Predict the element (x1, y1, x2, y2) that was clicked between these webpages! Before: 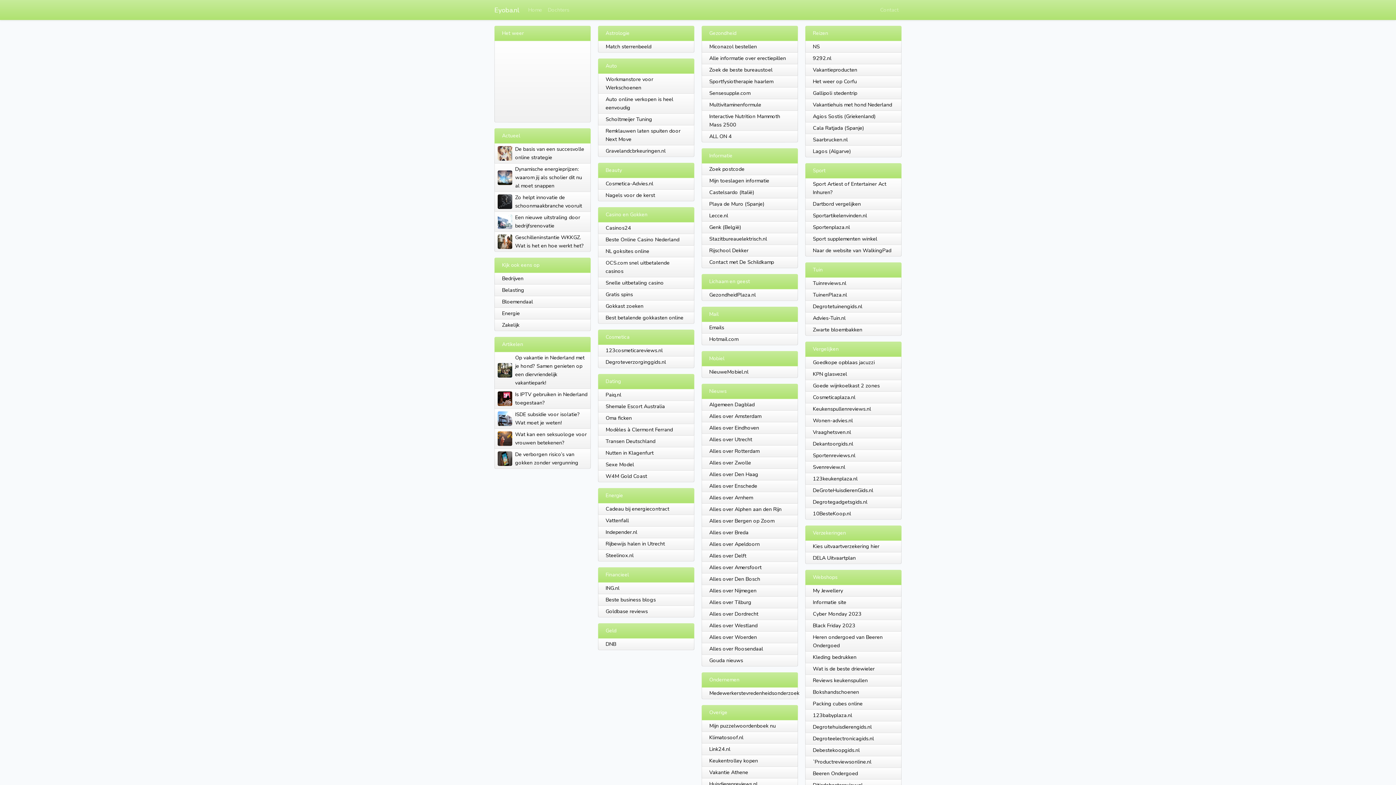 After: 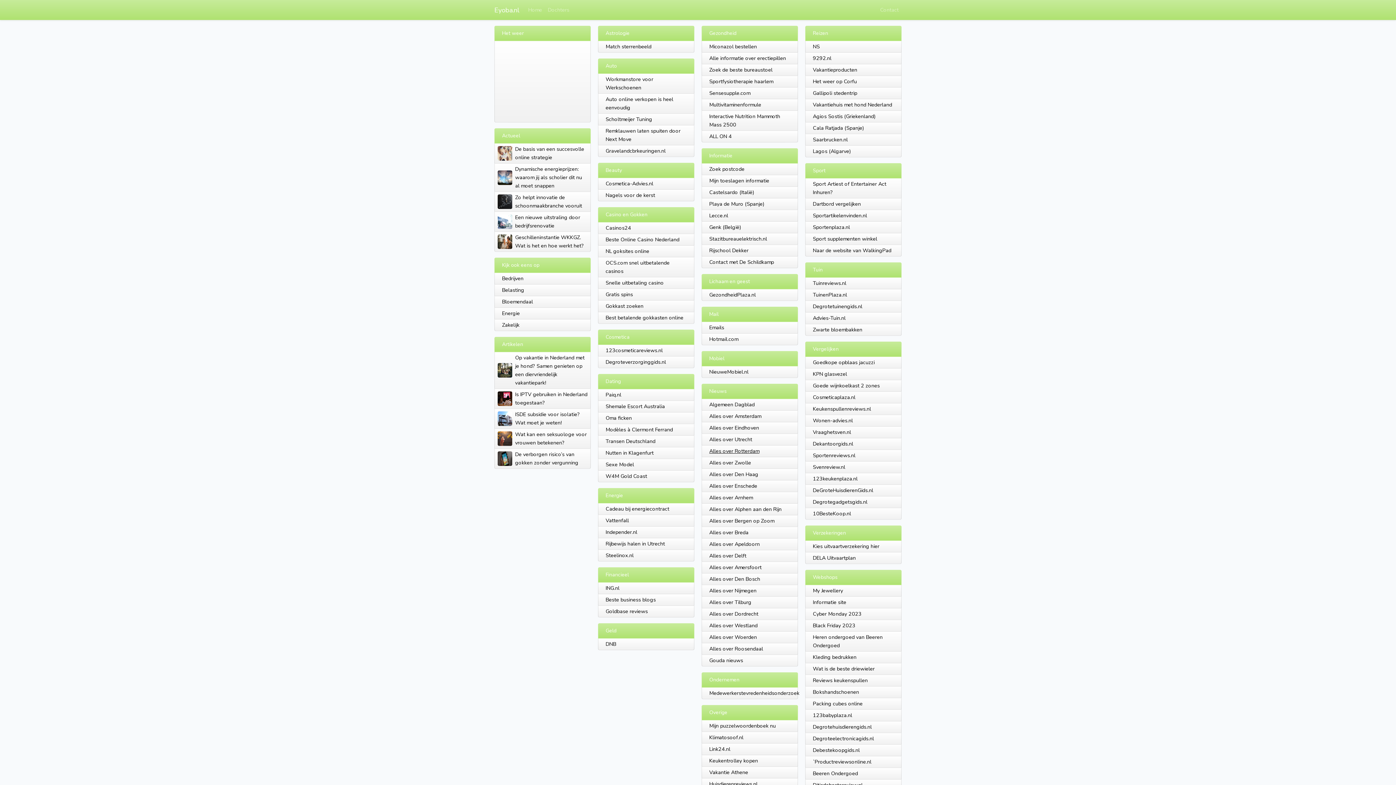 Action: bbox: (709, 447, 759, 454) label: Alles over Rotterdam